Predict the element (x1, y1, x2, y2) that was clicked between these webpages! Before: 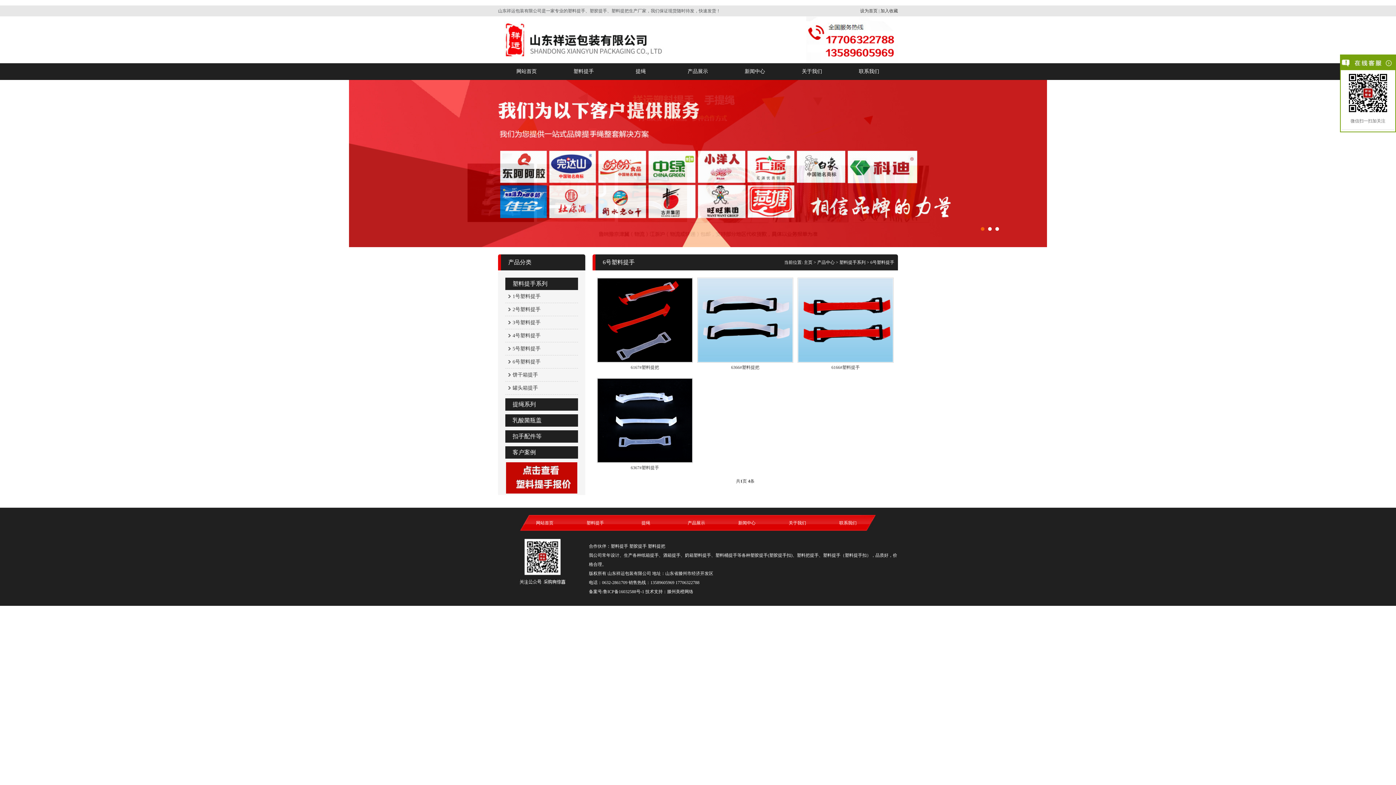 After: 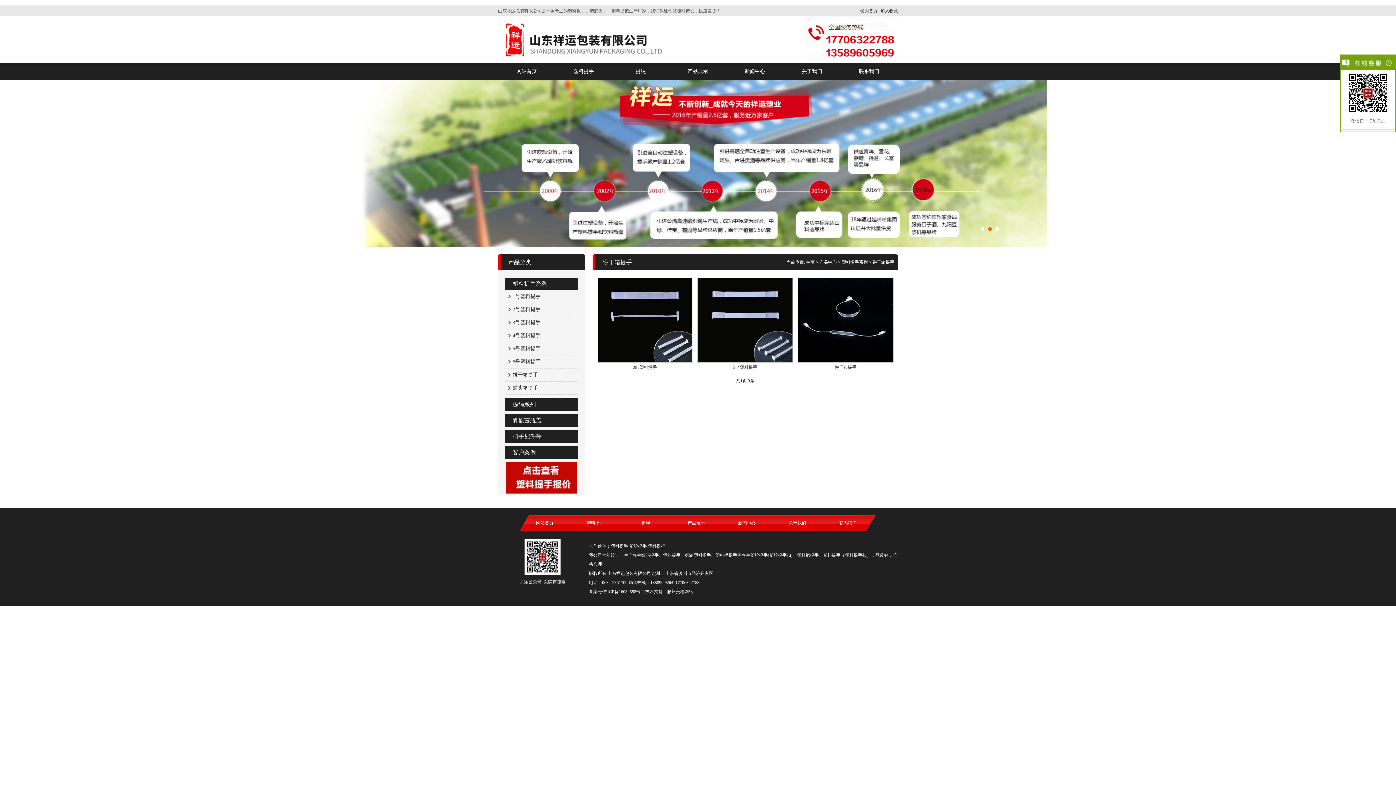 Action: bbox: (512, 372, 538, 377) label: 饼干箱提手